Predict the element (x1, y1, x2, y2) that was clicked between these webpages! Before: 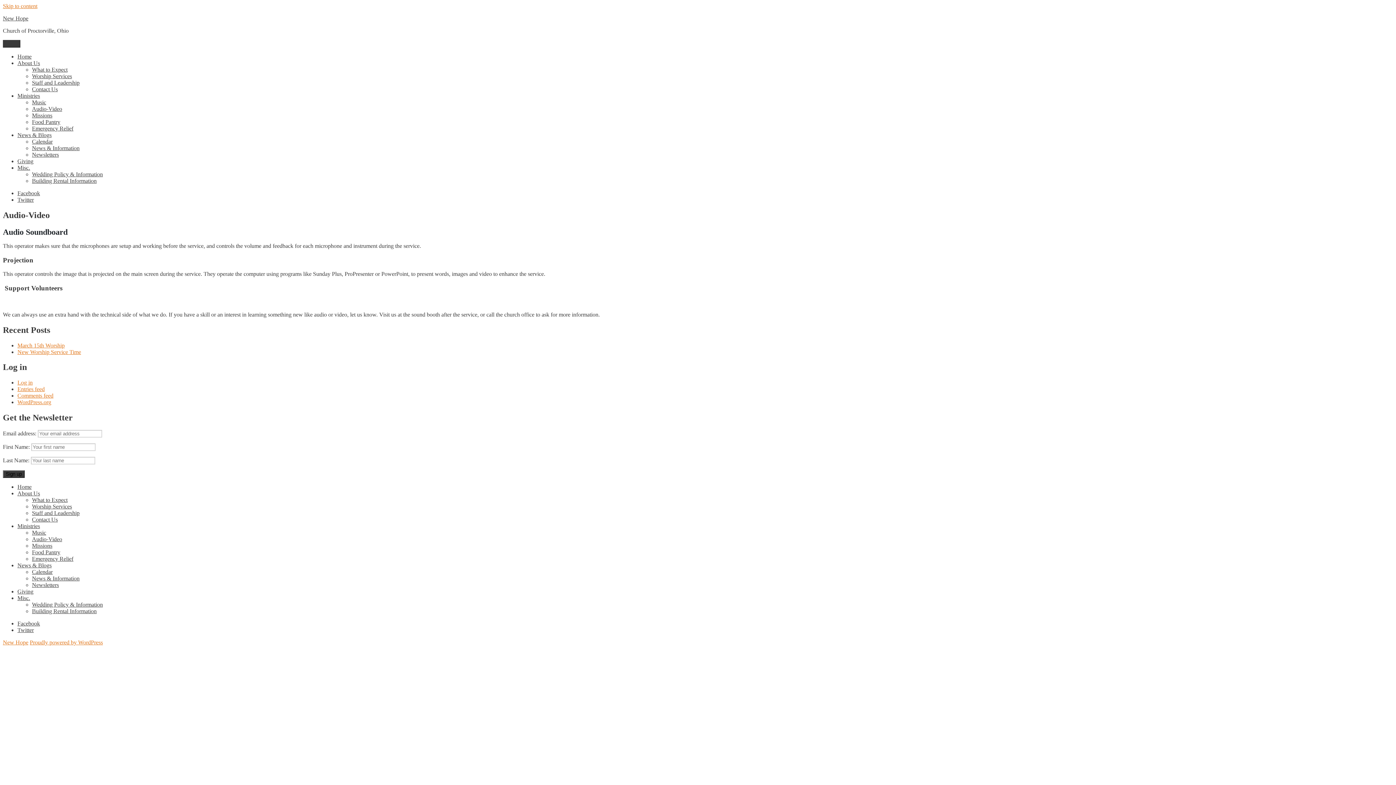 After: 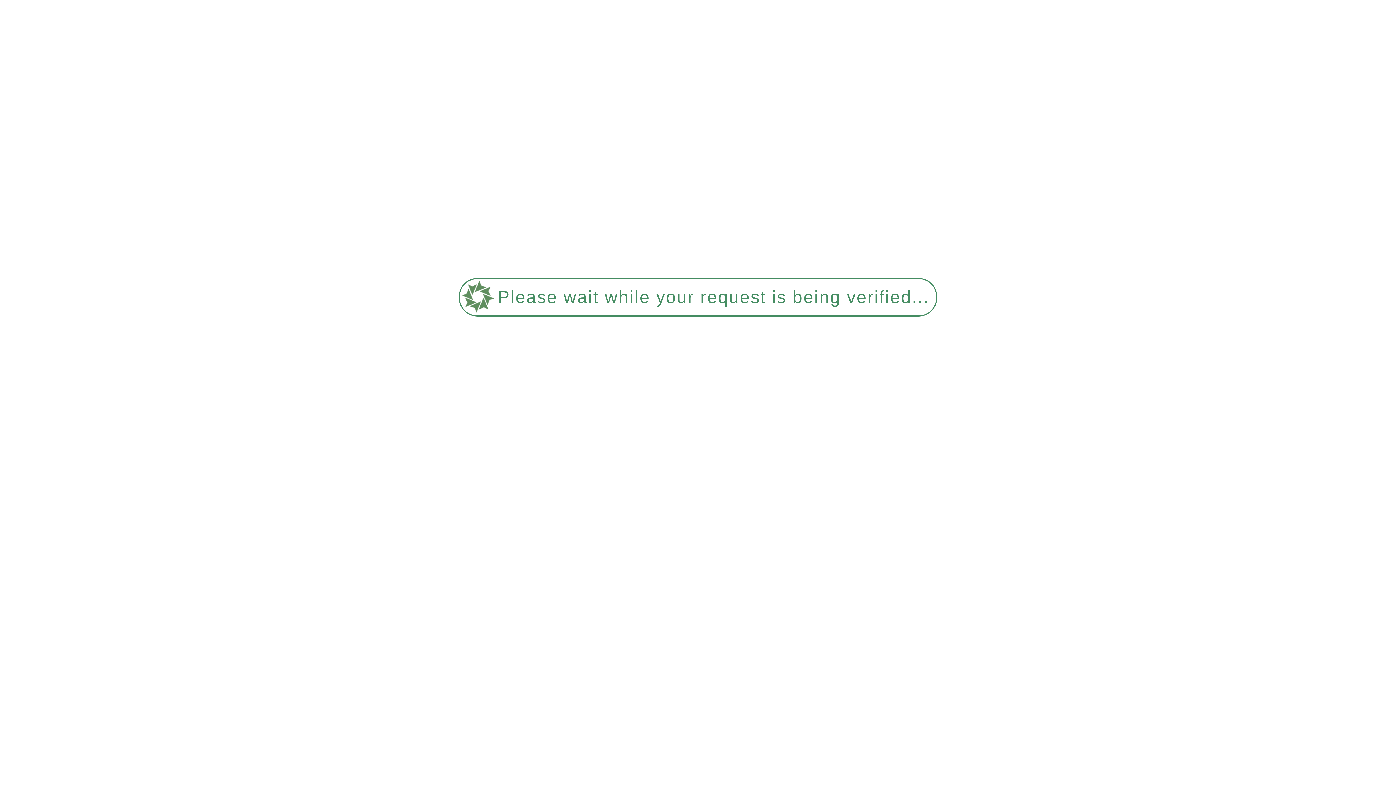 Action: label: News & Information bbox: (32, 575, 79, 581)